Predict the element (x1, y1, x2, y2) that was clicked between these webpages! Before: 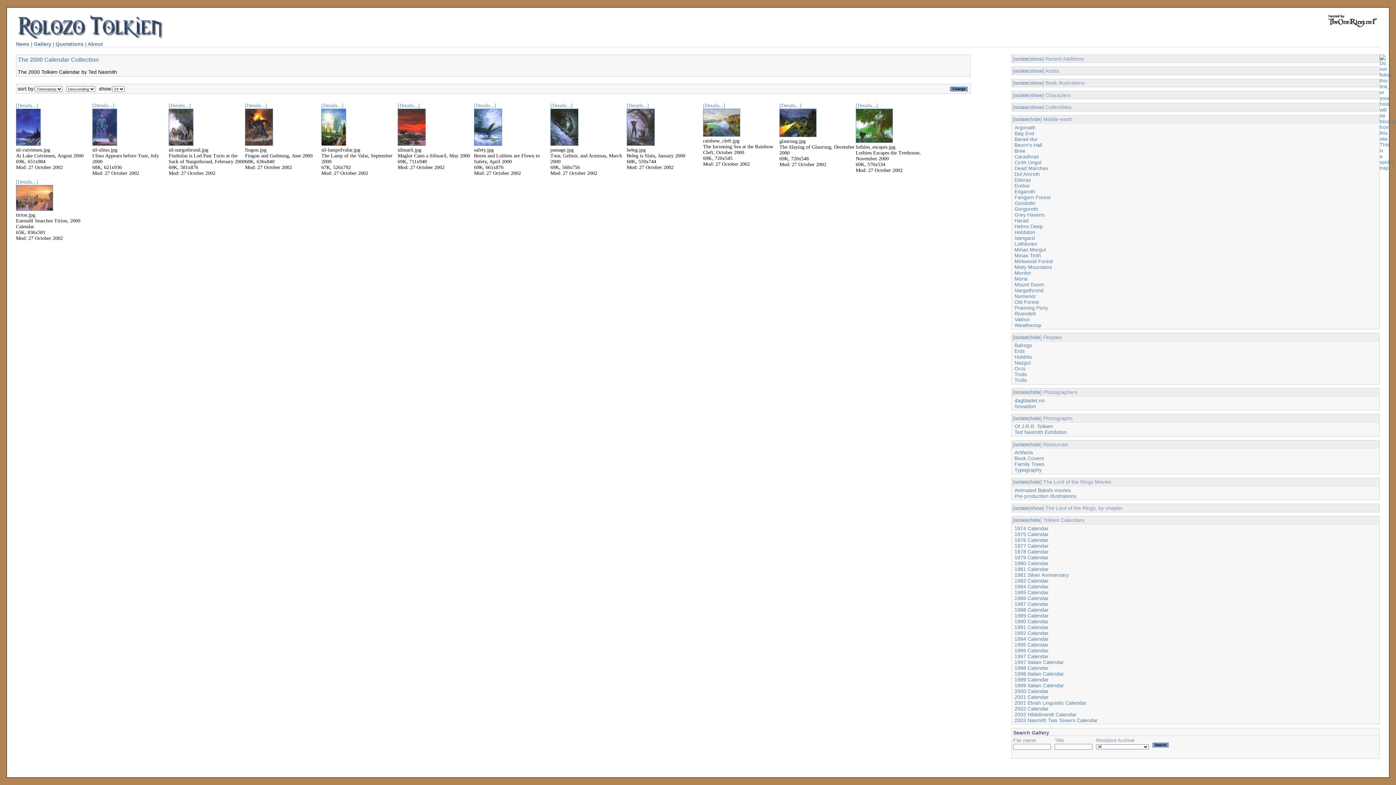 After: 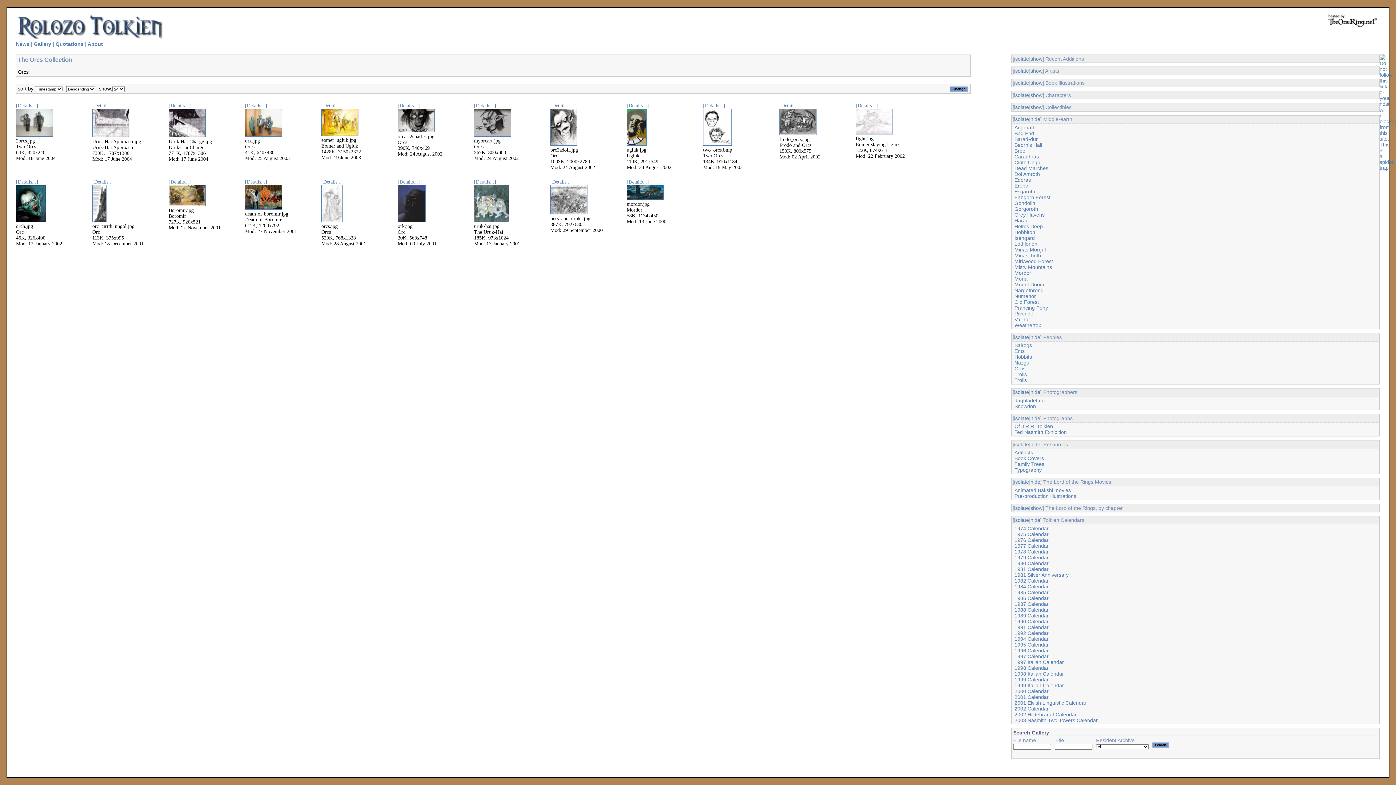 Action: bbox: (1014, 365, 1025, 371) label: Orcs